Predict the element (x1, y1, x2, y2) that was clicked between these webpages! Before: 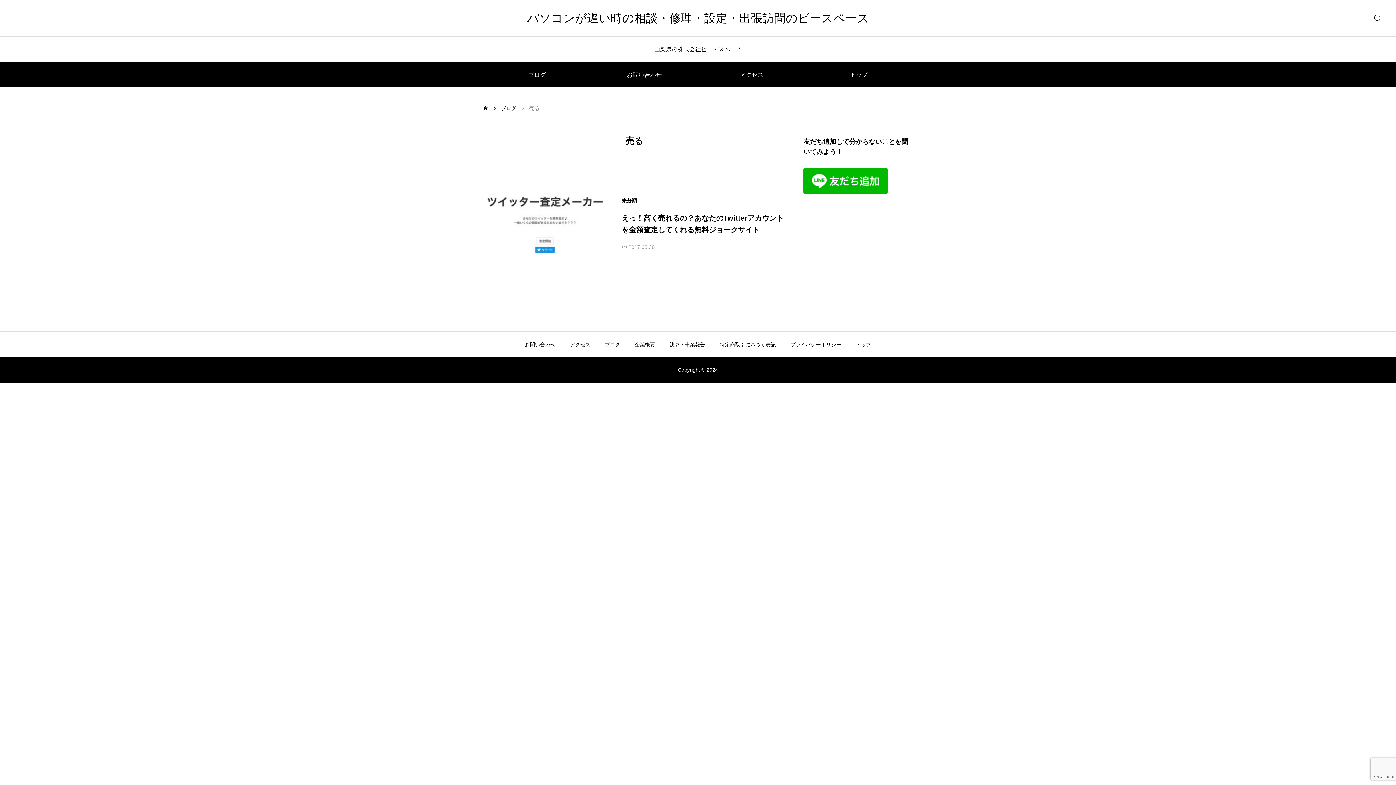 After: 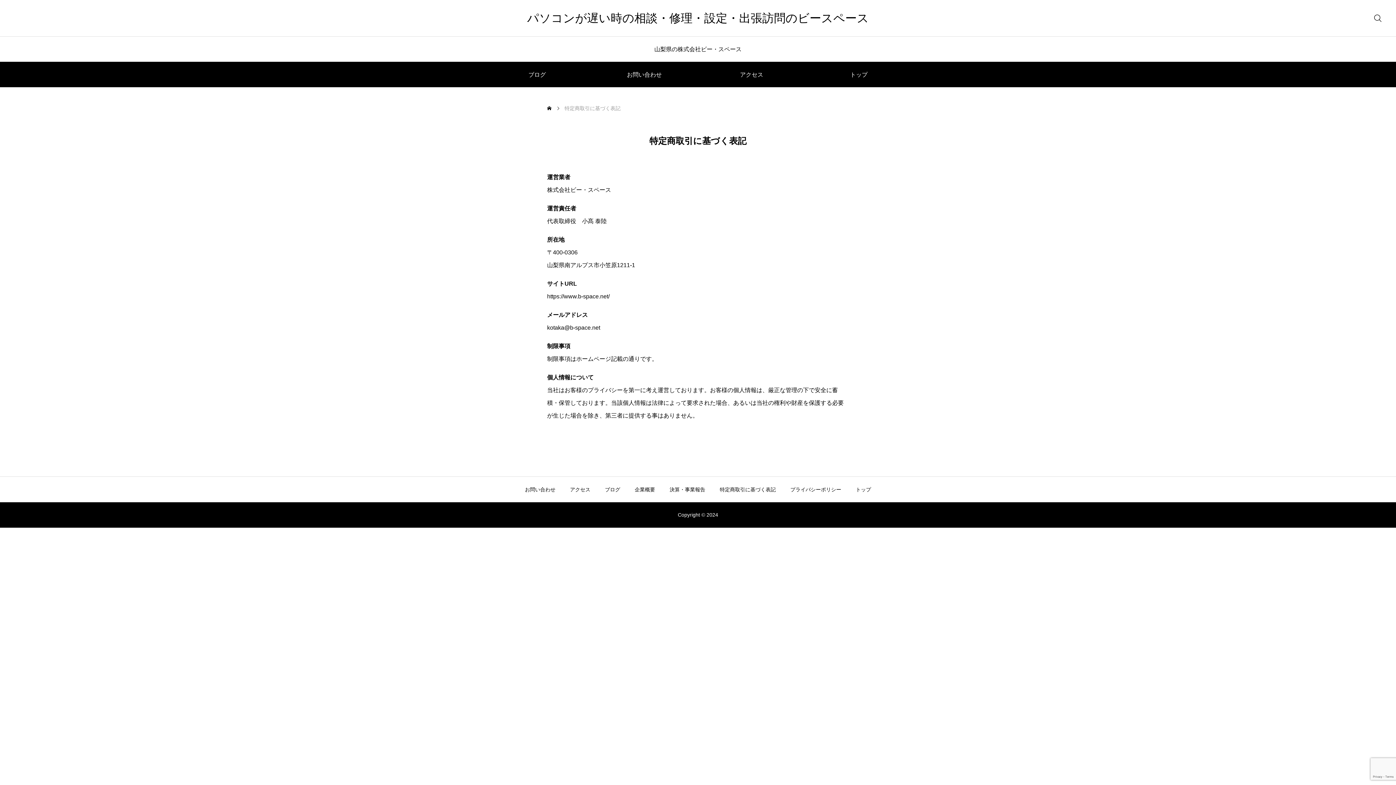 Action: label: 特定商取引に基づく表記 bbox: (712, 332, 783, 357)